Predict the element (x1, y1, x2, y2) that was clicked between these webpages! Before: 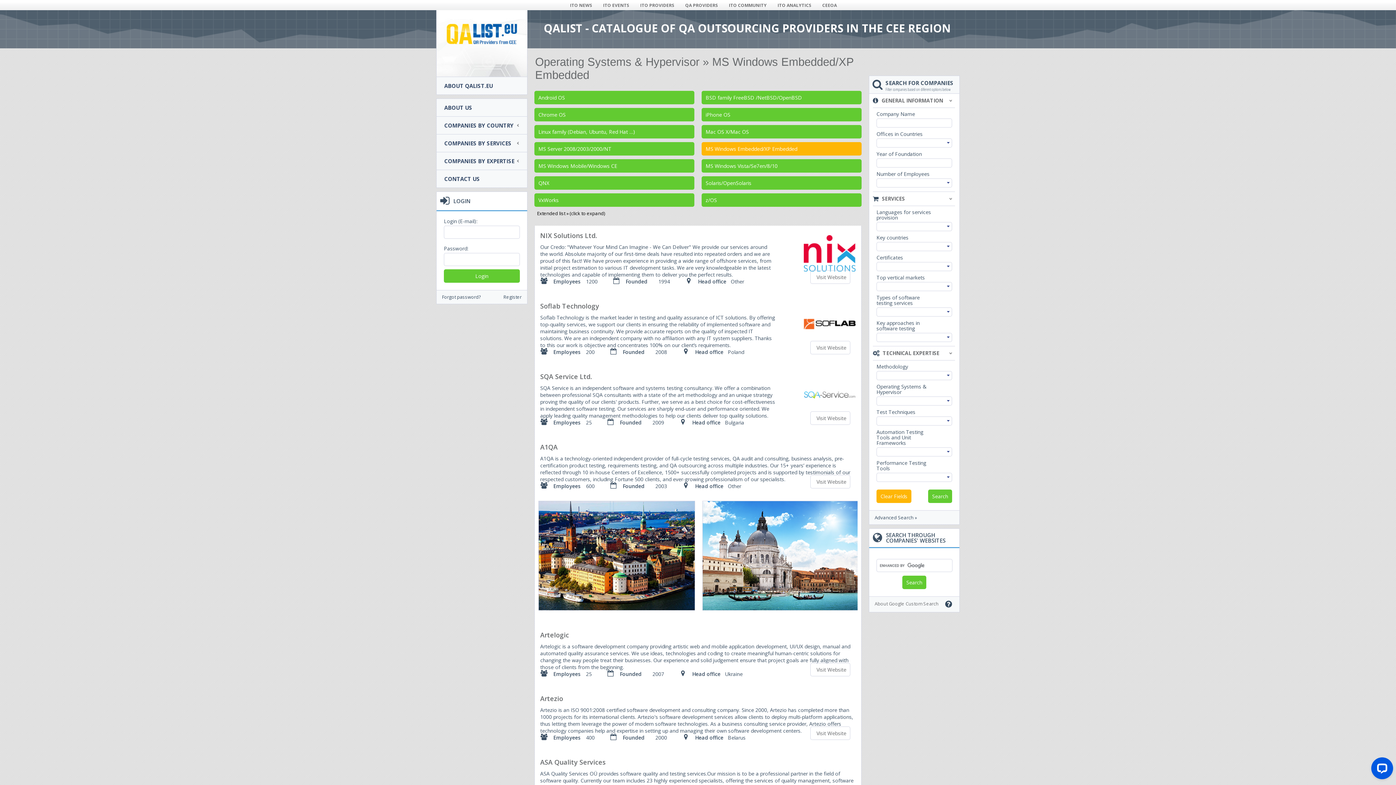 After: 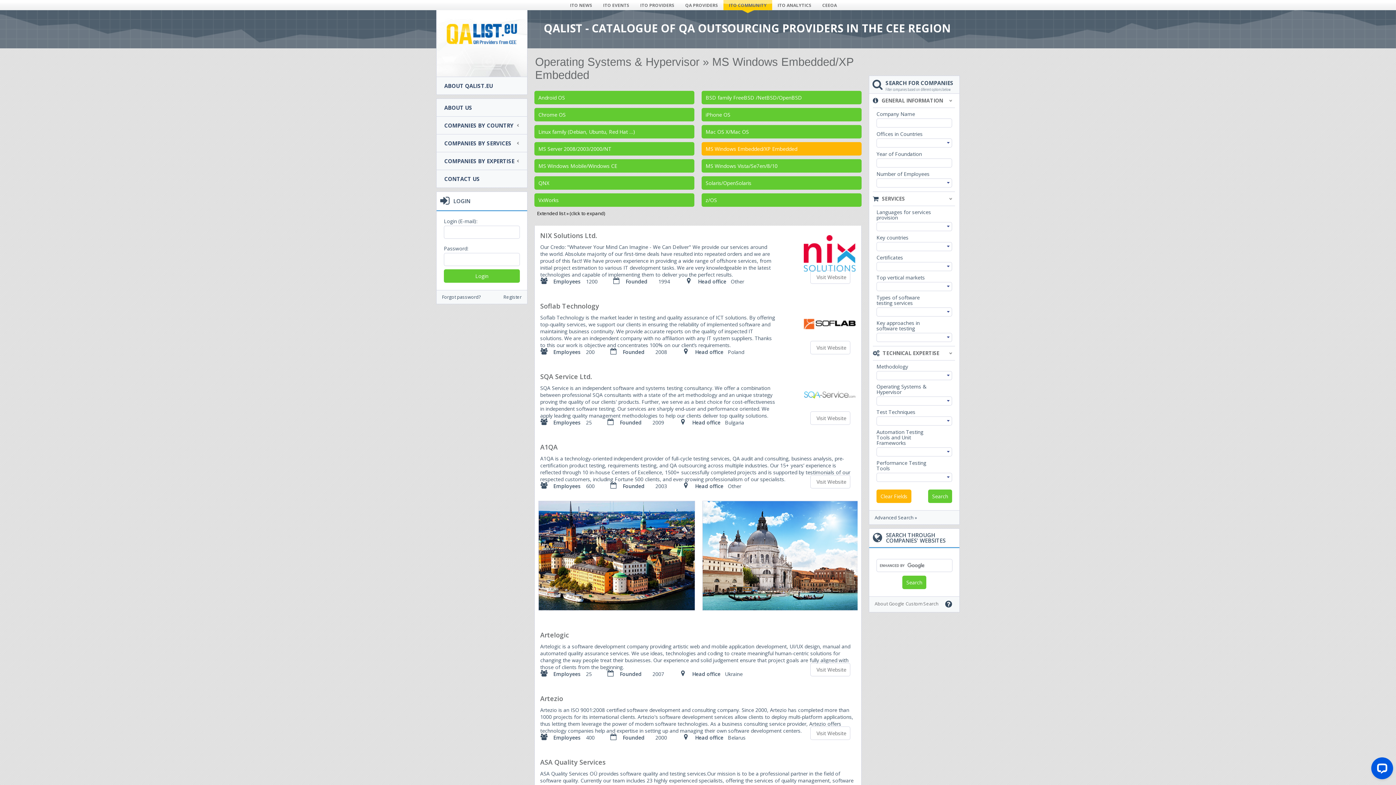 Action: label: ITO COMMUNITY bbox: (723, 0, 772, 13)